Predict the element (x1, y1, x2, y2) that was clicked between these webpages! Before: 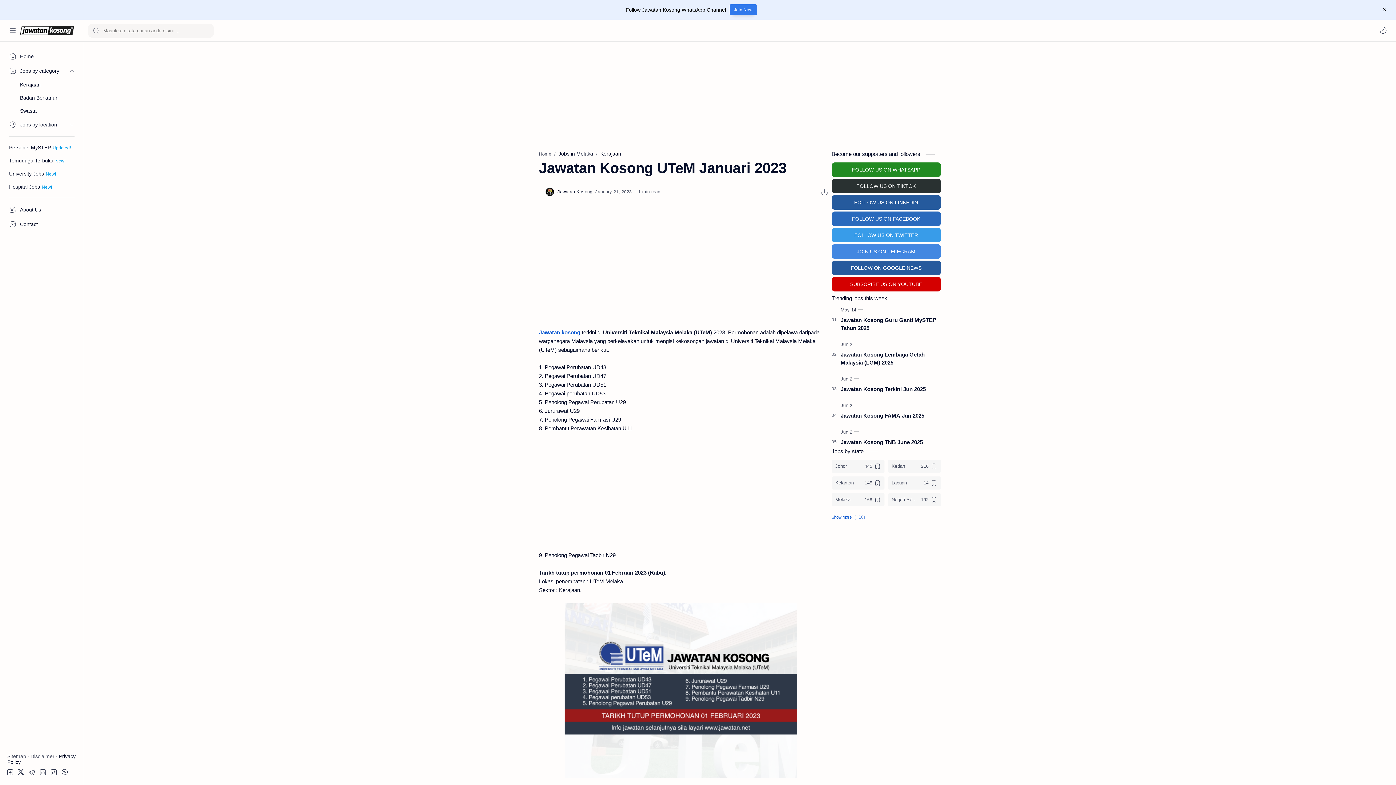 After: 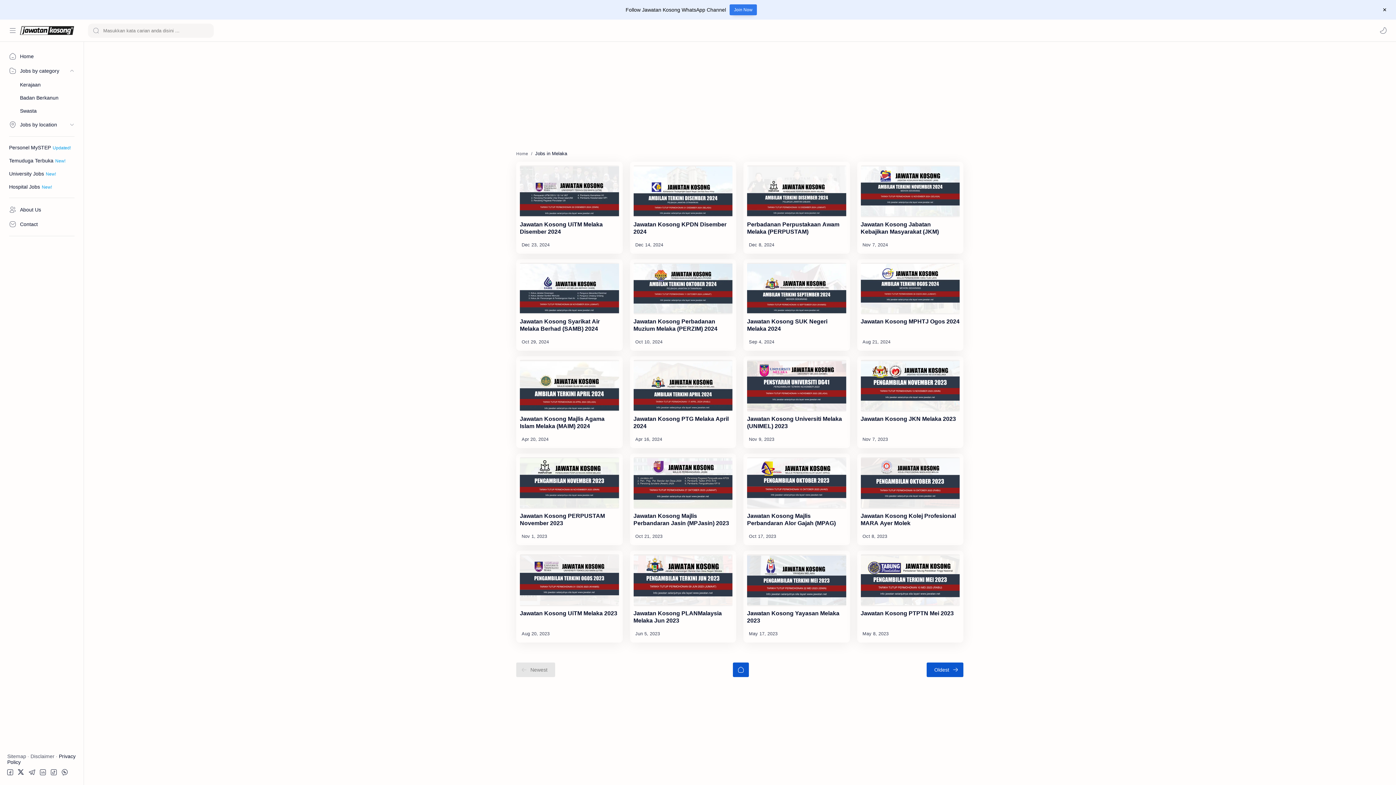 Action: bbox: (558, 150, 593, 156) label: Jobs in Melaka